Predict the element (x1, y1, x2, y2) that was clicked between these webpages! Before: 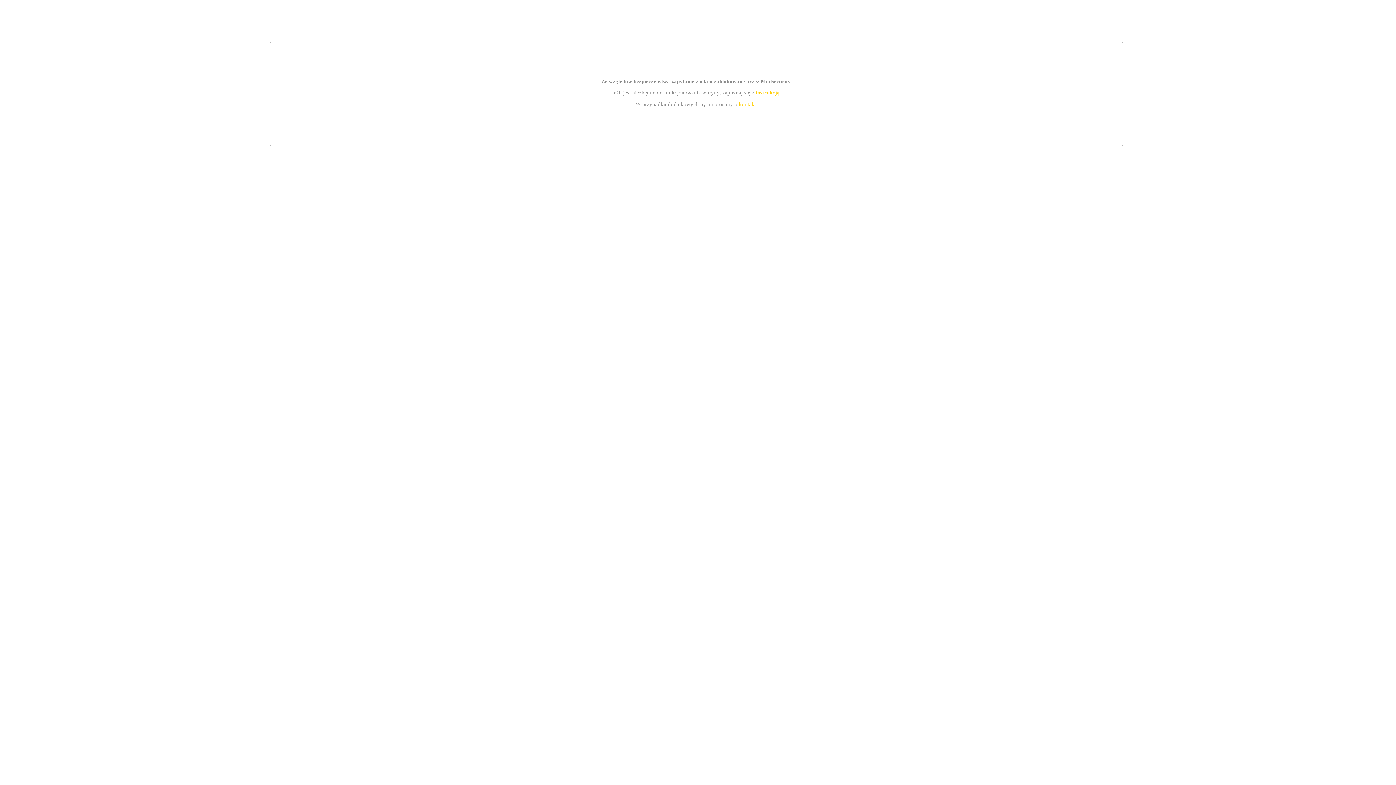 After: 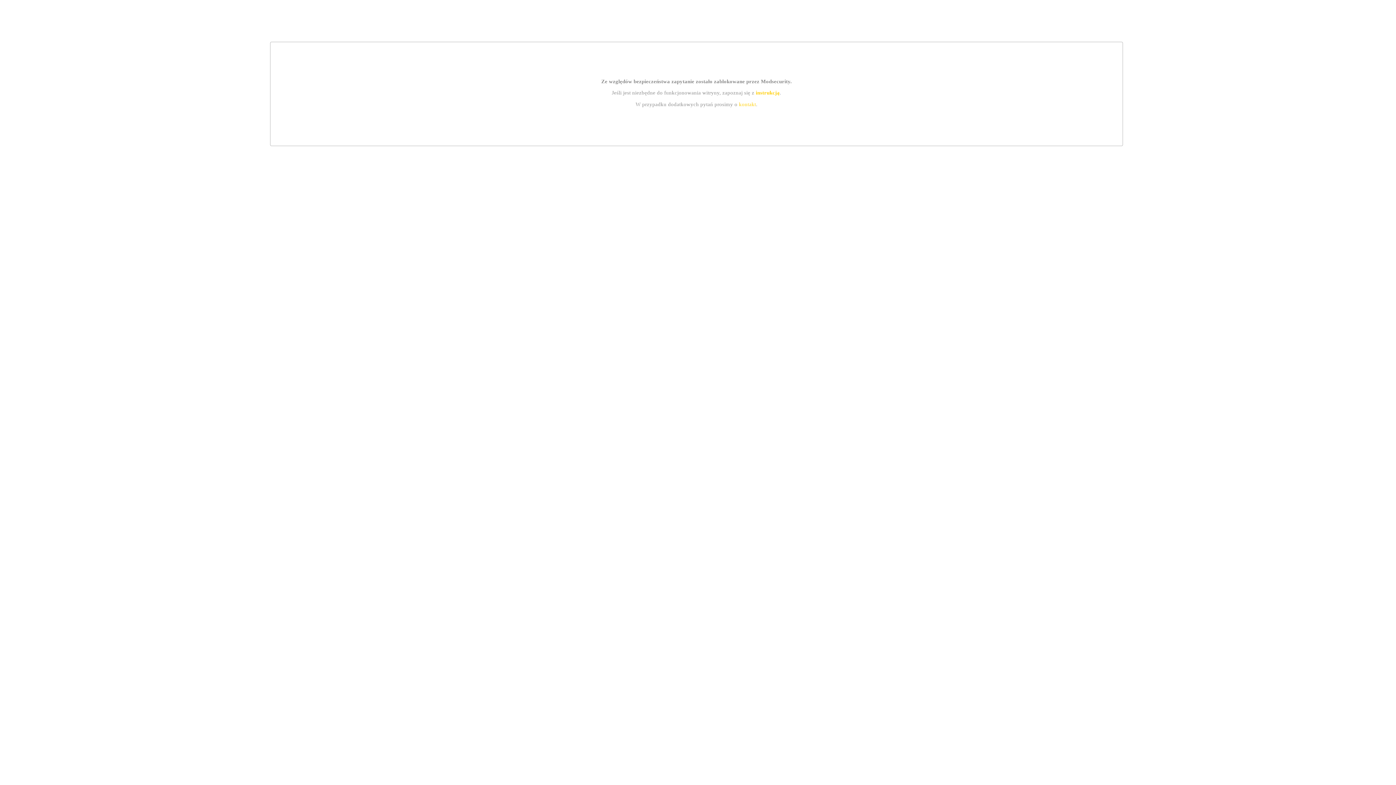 Action: label: instrukcją bbox: (755, 89, 779, 95)